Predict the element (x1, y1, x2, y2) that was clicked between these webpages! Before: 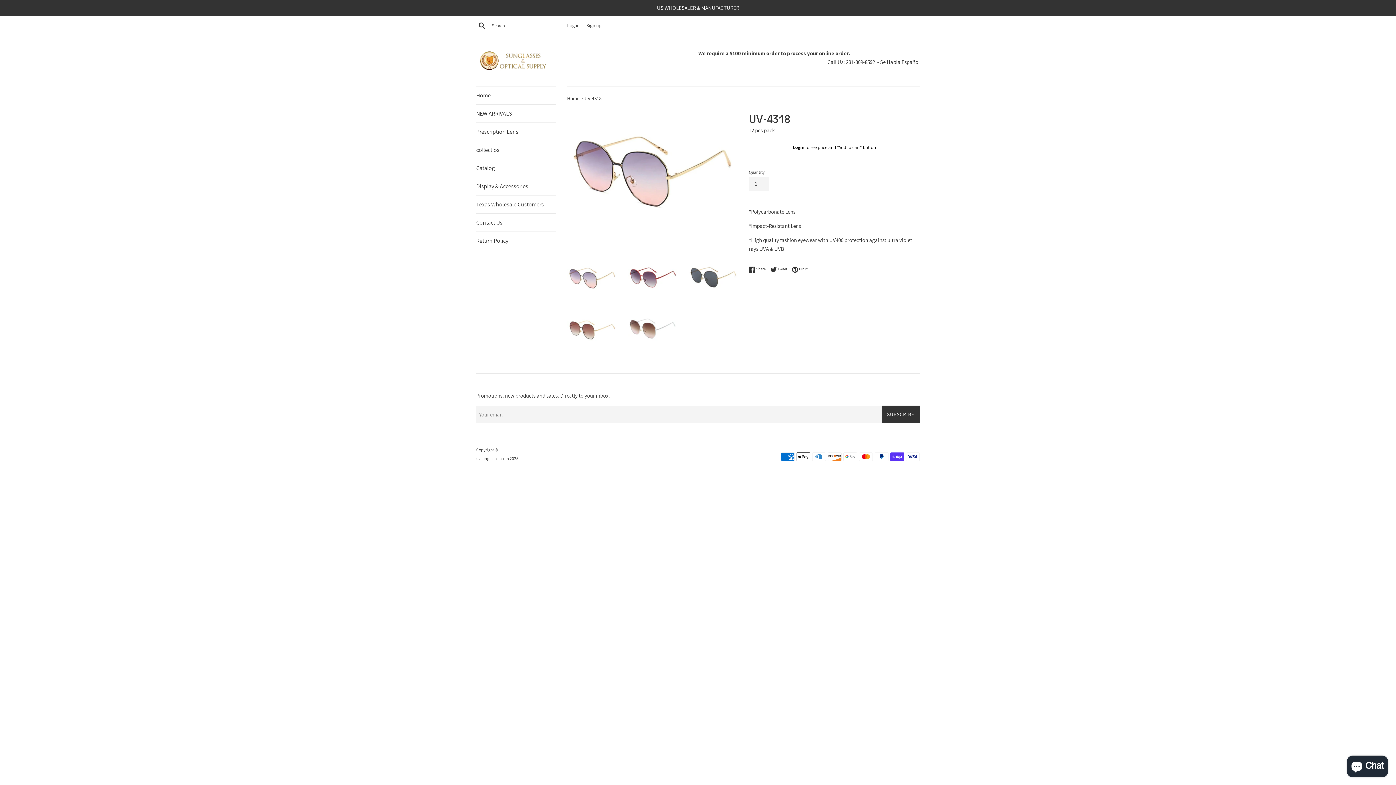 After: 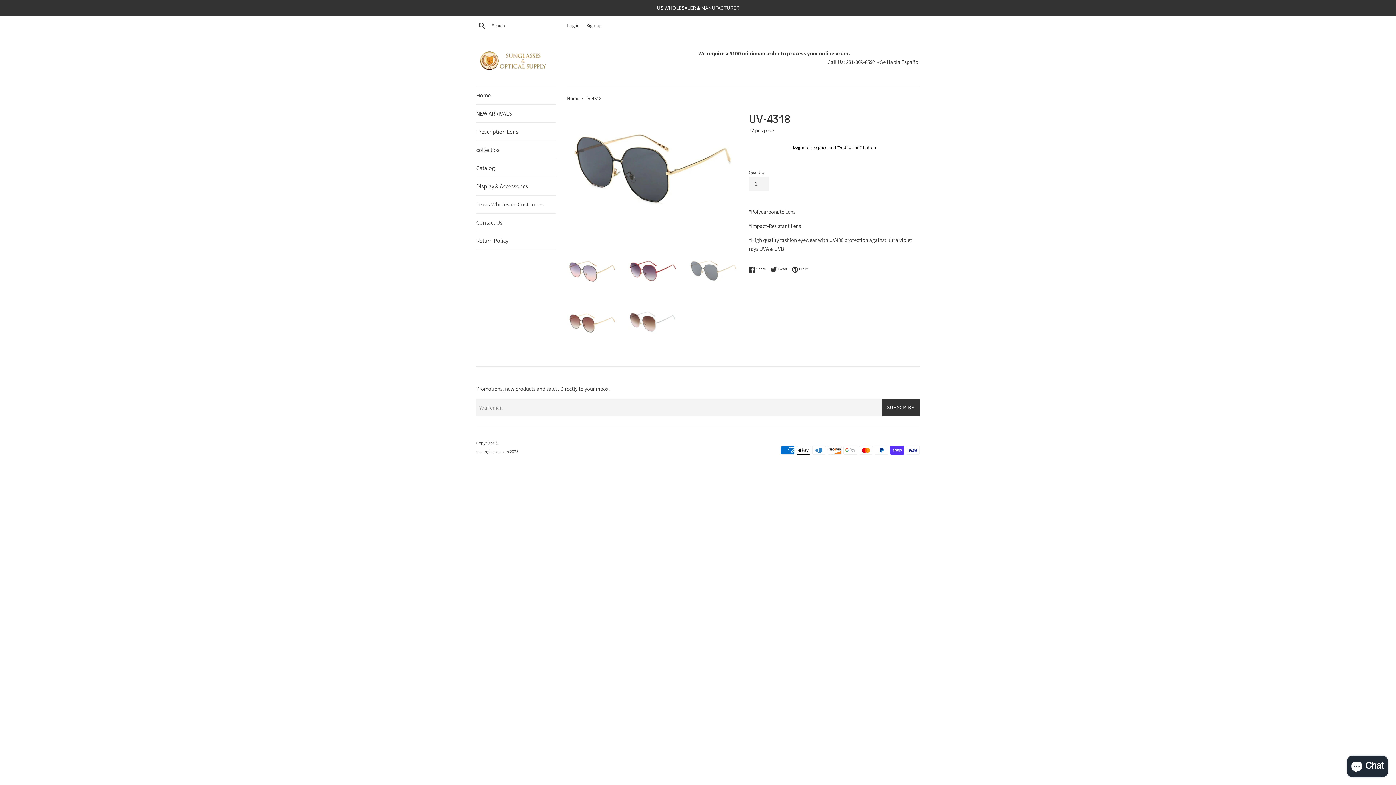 Action: bbox: (688, 259, 738, 298)